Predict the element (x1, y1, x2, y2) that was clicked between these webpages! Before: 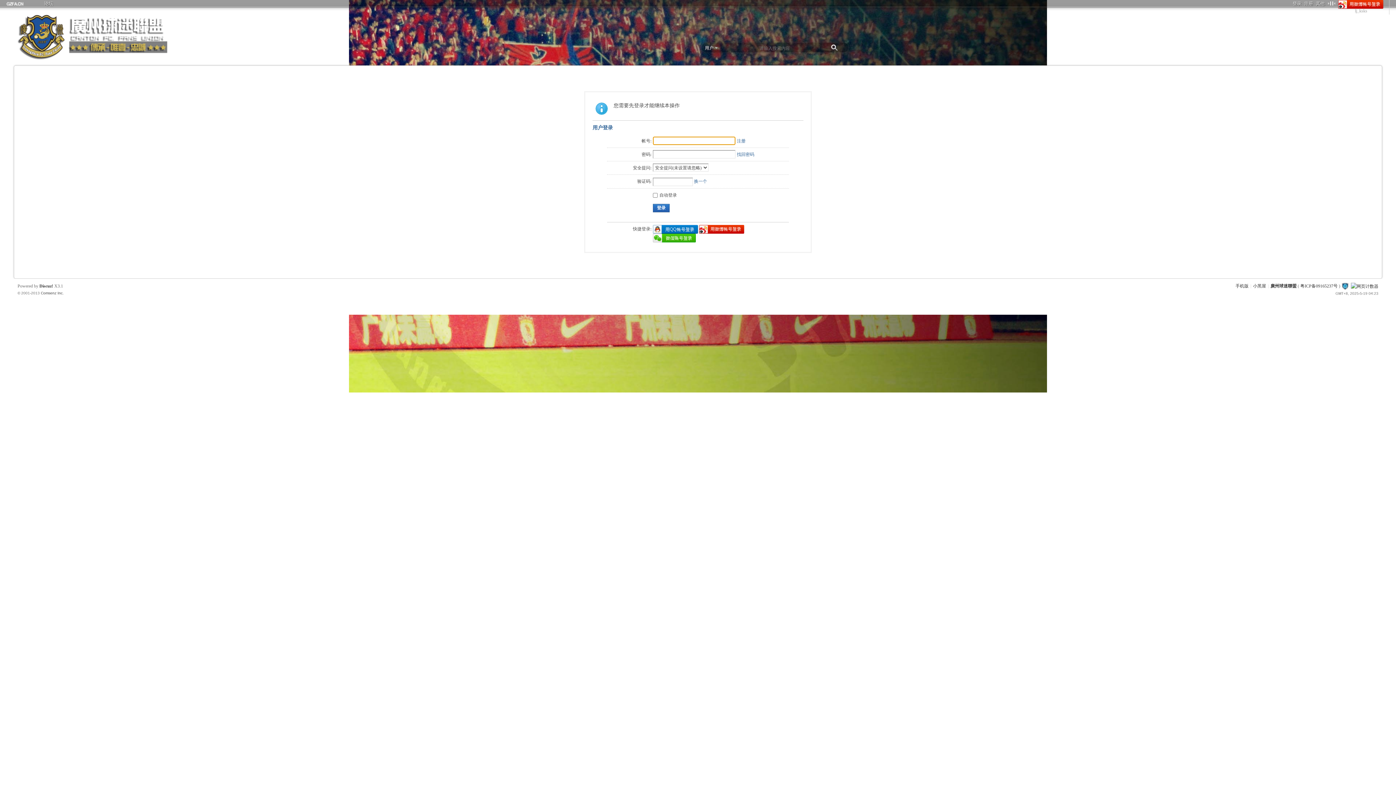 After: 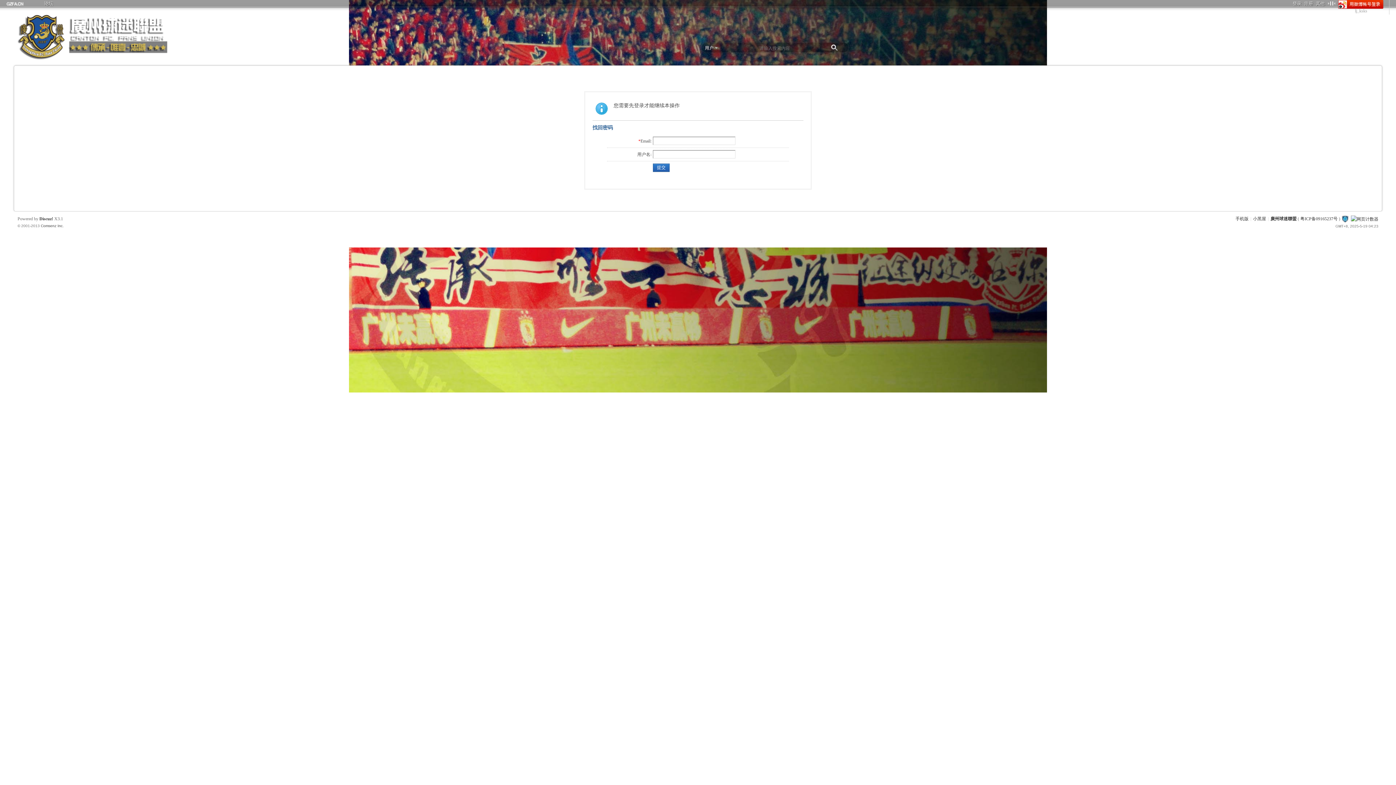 Action: label: 找回密码 bbox: (737, 152, 754, 157)